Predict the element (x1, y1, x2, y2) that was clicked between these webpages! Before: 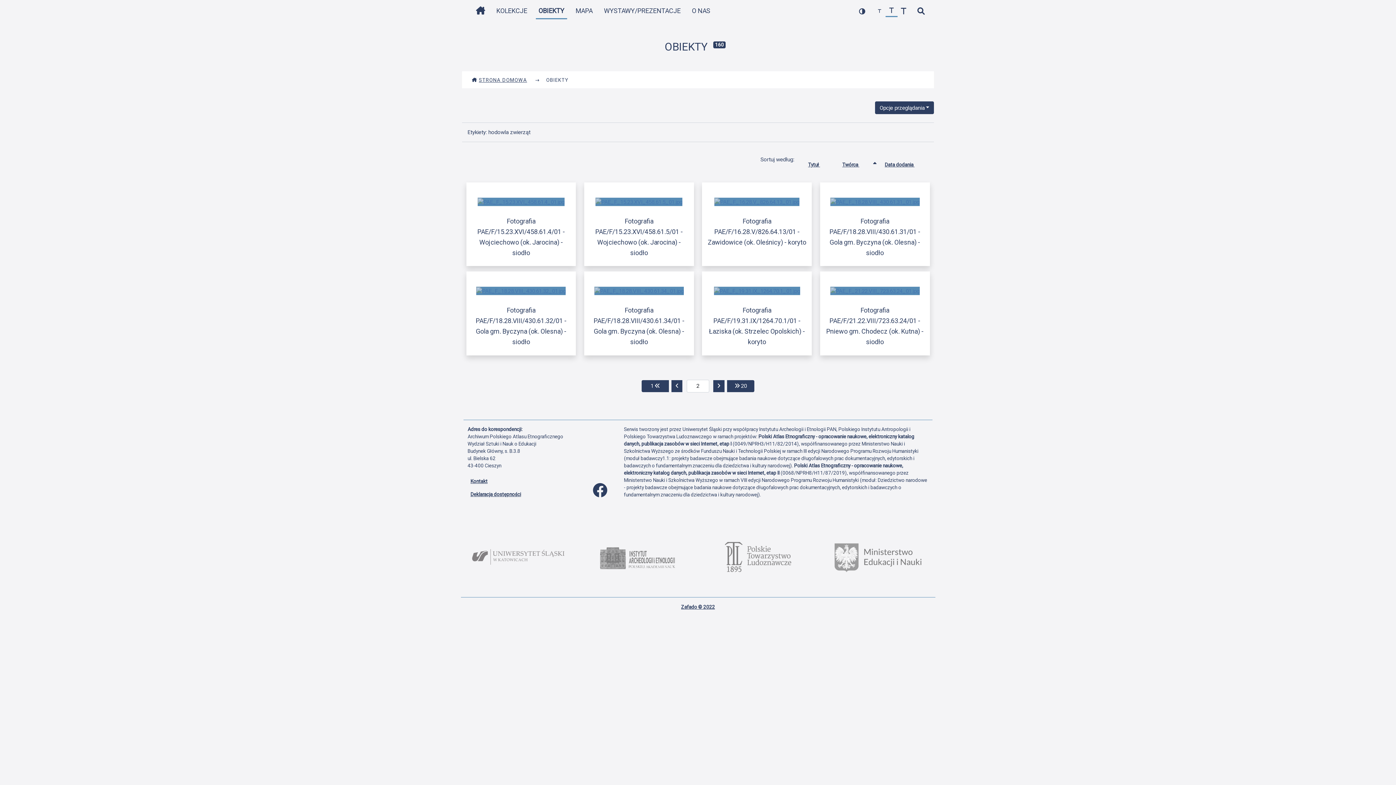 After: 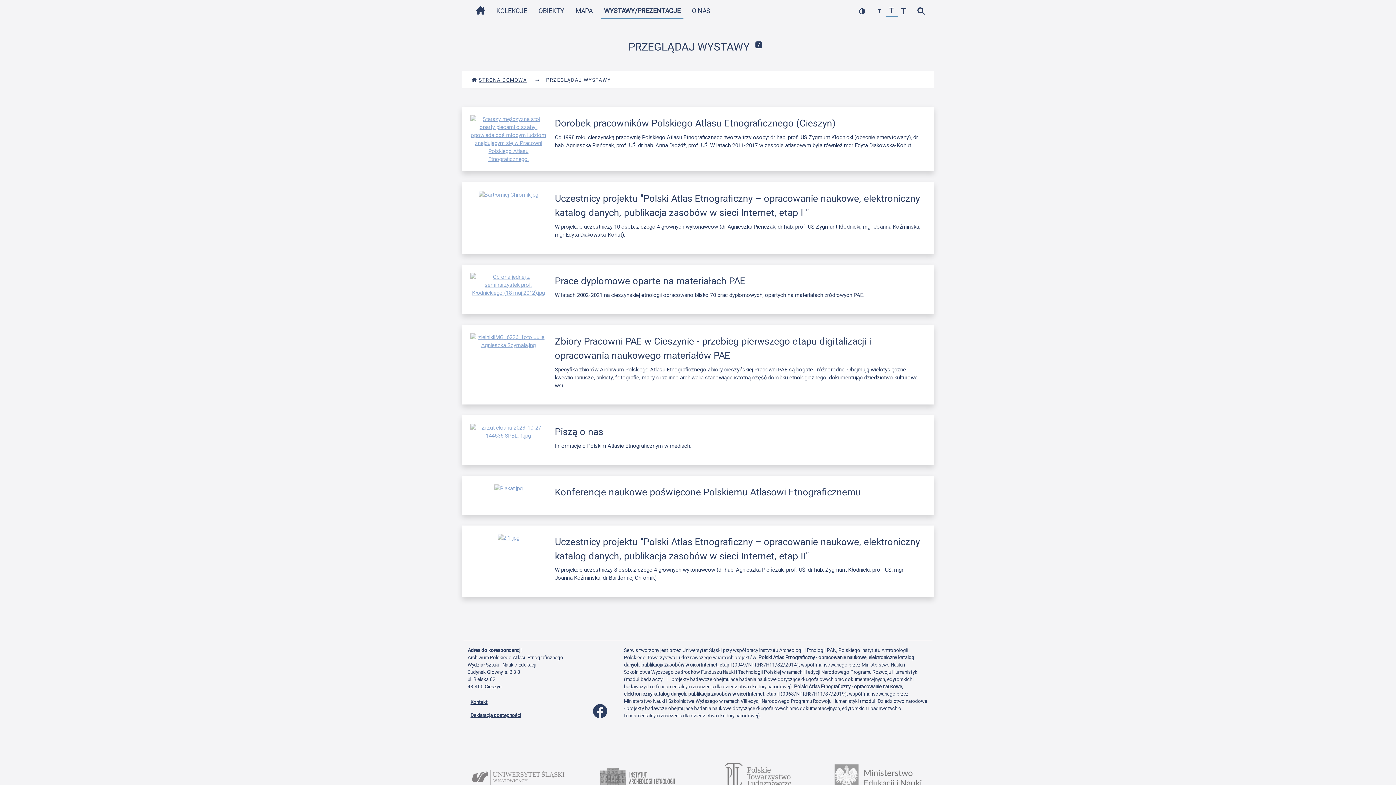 Action: label: WYSTAWY/PREZENTACJE bbox: (601, 2, 683, 18)